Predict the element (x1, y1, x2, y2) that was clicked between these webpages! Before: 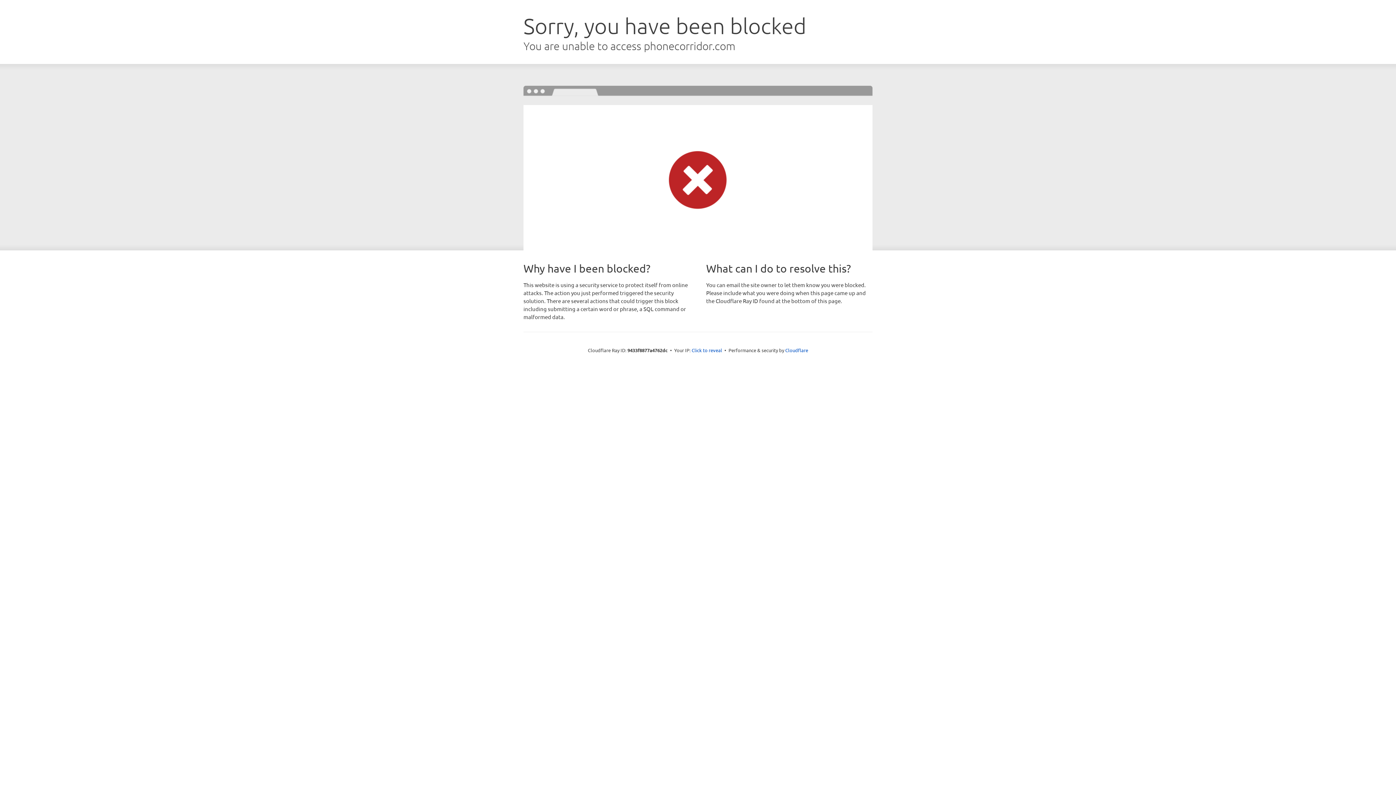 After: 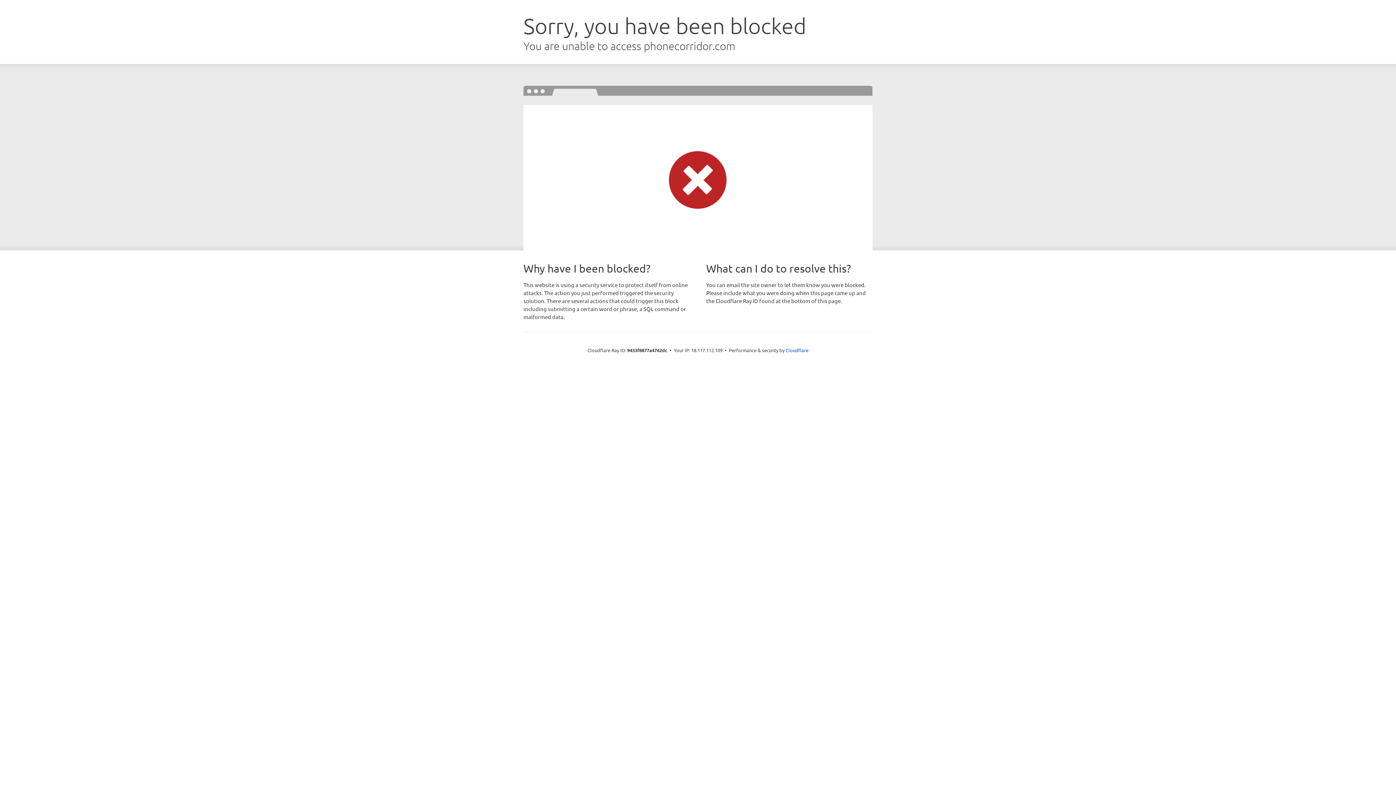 Action: label: Click to reveal bbox: (691, 346, 722, 353)